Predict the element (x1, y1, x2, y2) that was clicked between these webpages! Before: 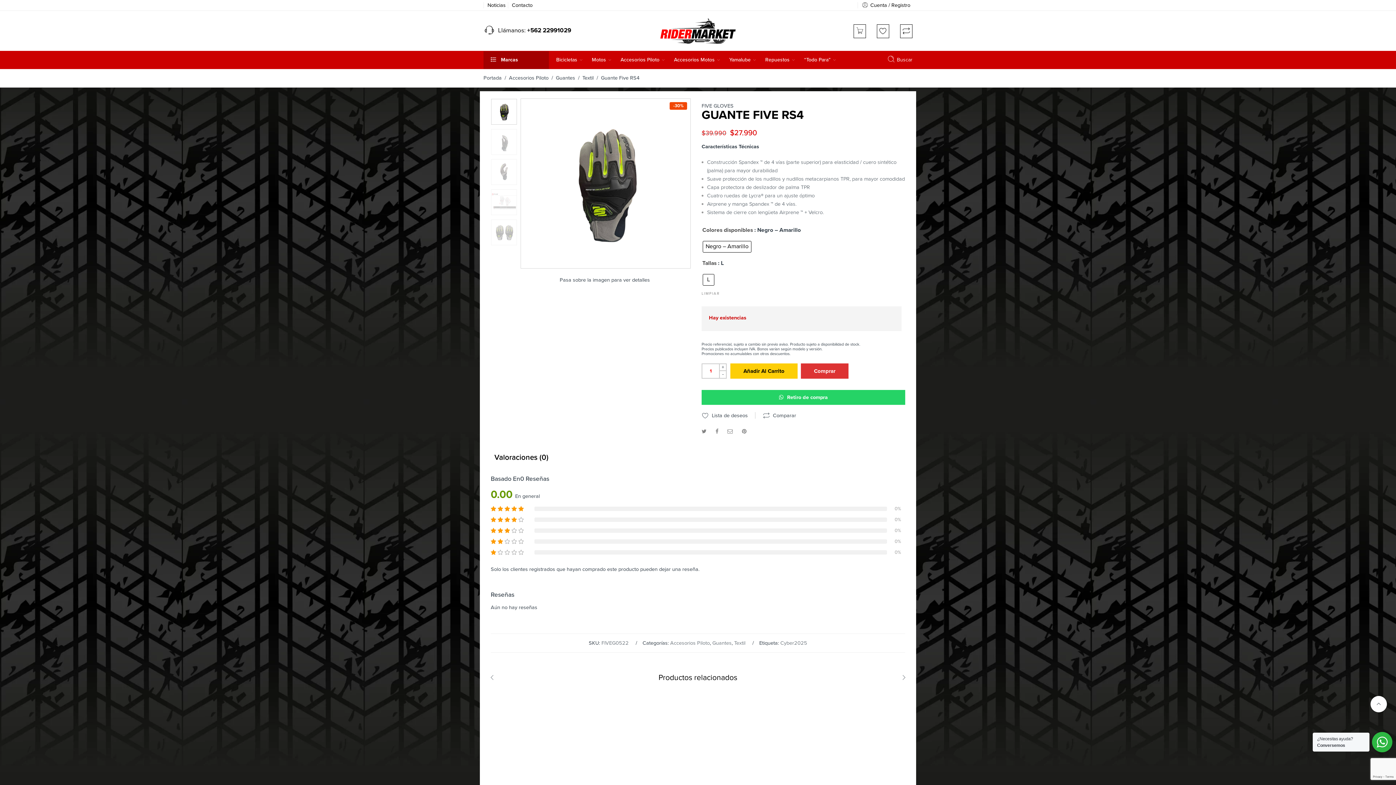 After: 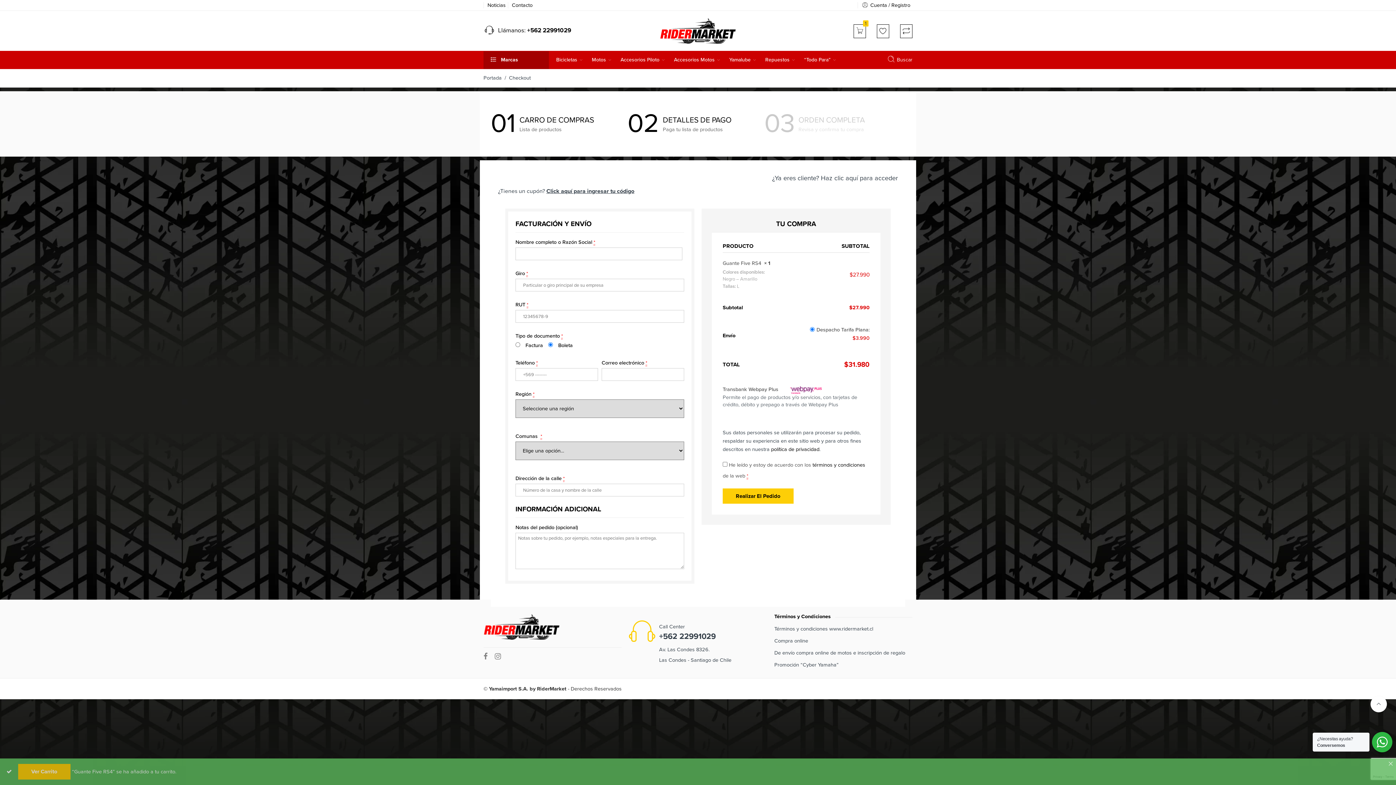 Action: bbox: (801, 363, 848, 378) label: Comprar